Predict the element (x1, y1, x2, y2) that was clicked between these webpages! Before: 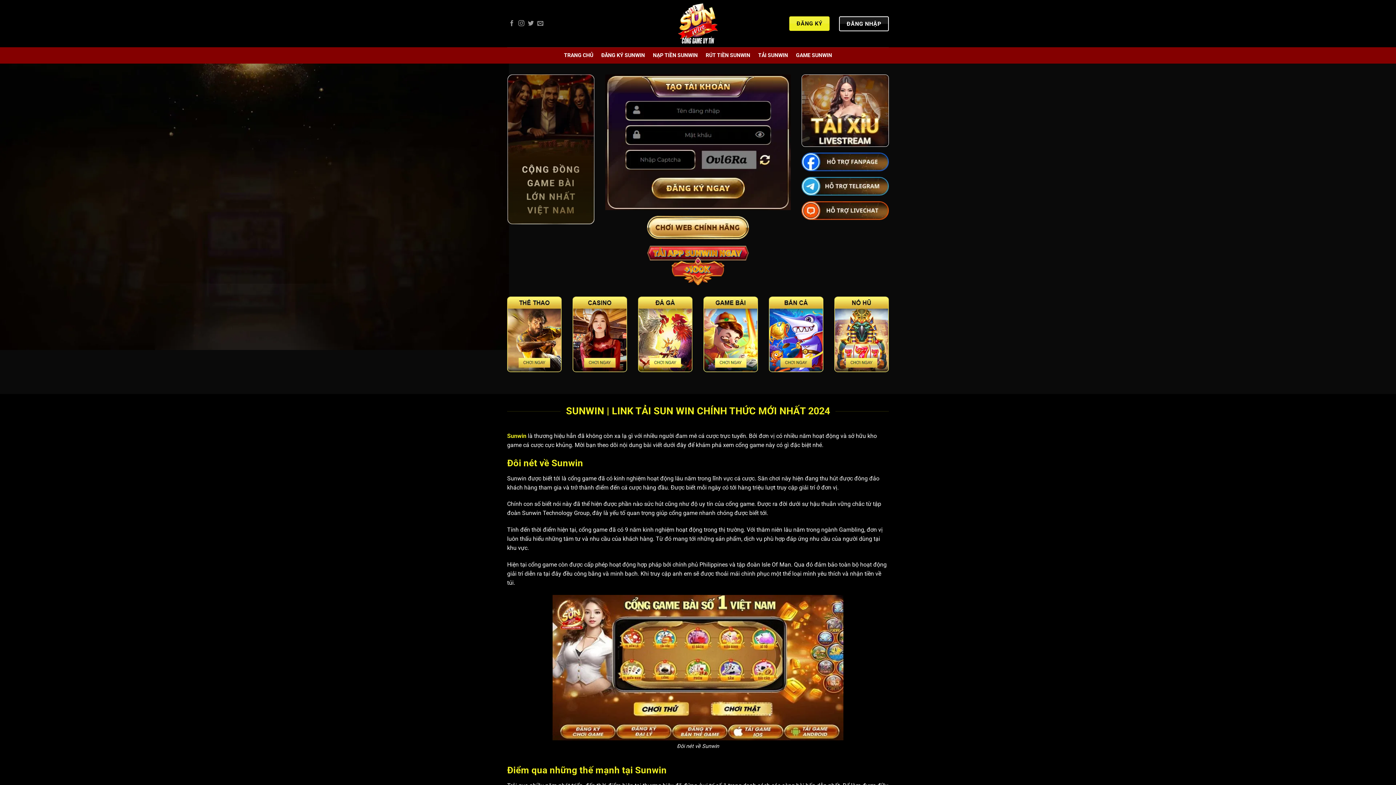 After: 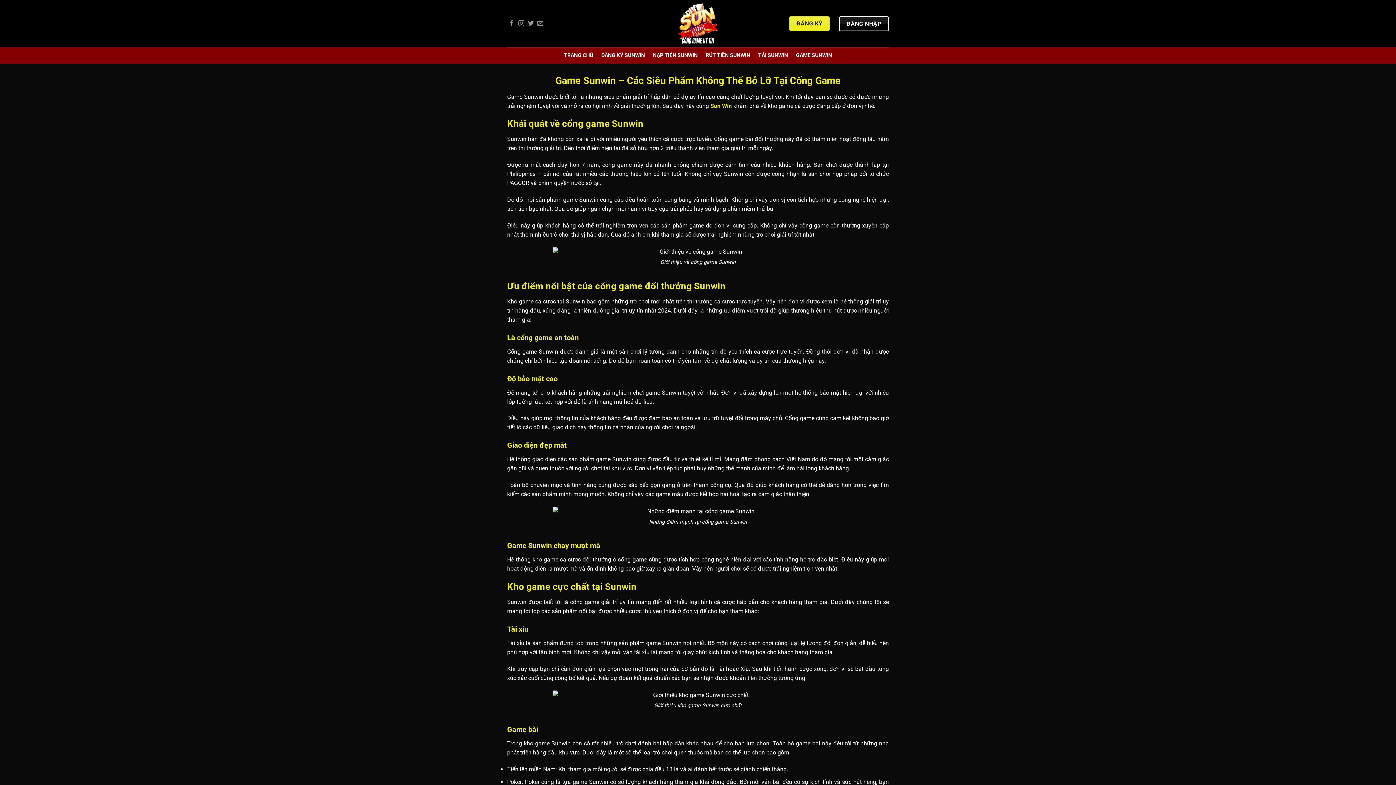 Action: bbox: (796, 48, 832, 62) label: GAME SUNWIN